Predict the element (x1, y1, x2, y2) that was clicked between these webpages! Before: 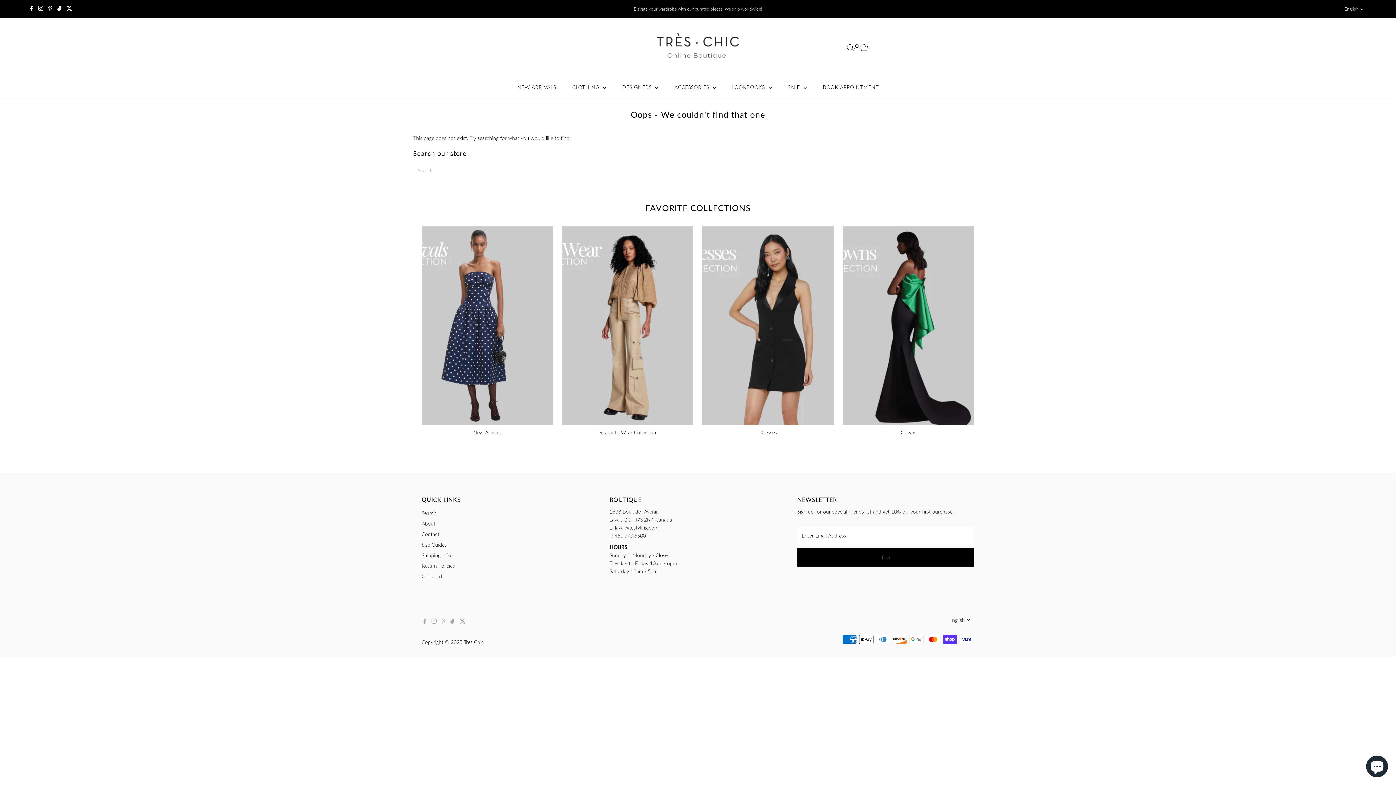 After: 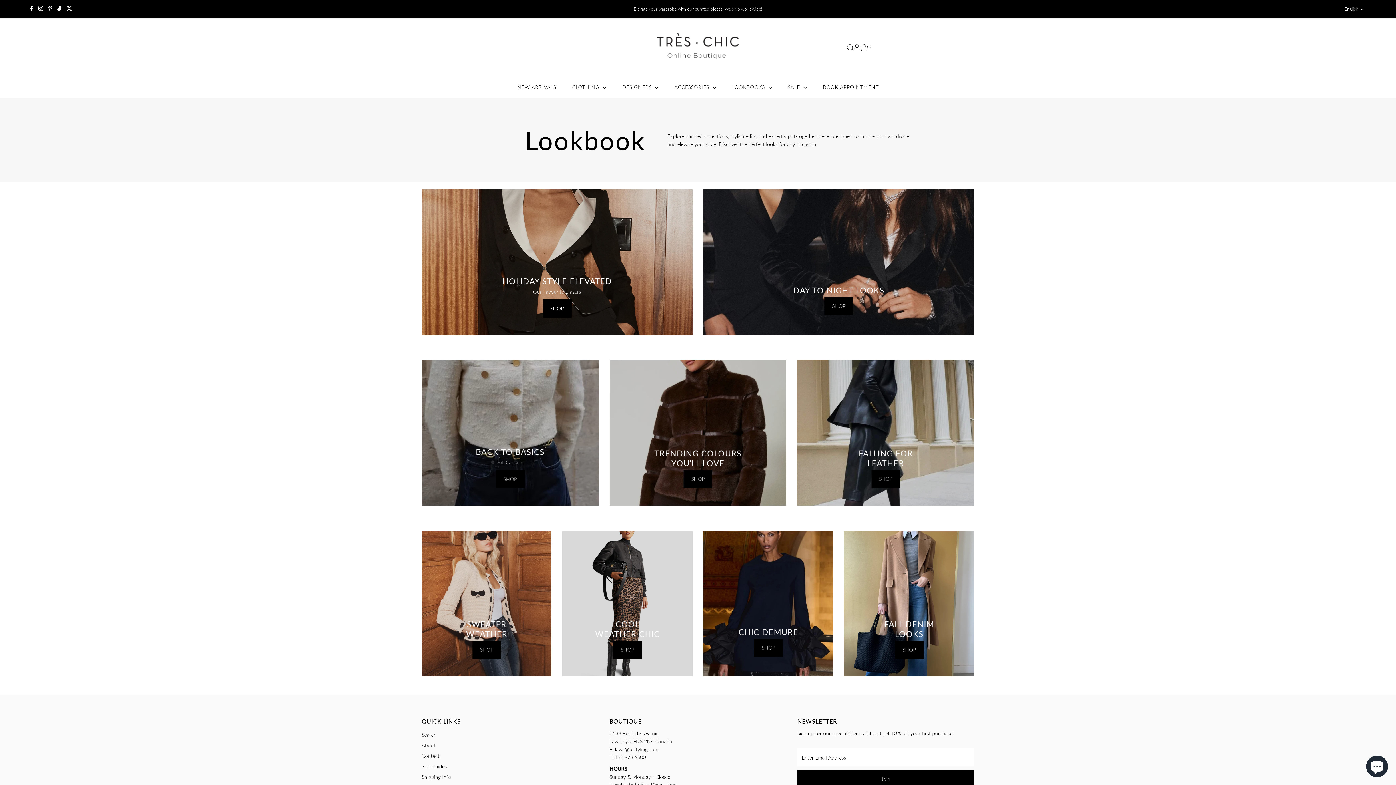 Action: bbox: (724, 76, 779, 98) label: LOOKBOOKS 